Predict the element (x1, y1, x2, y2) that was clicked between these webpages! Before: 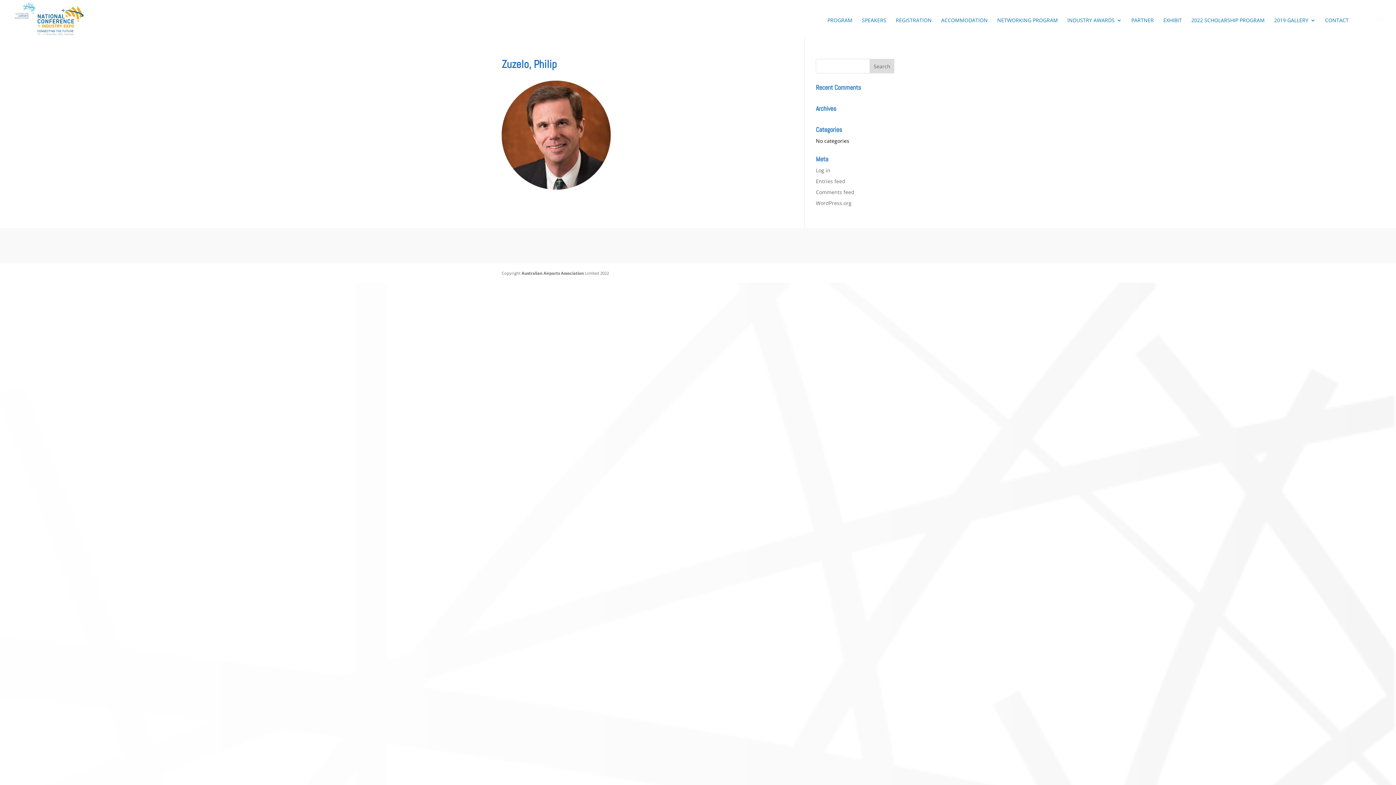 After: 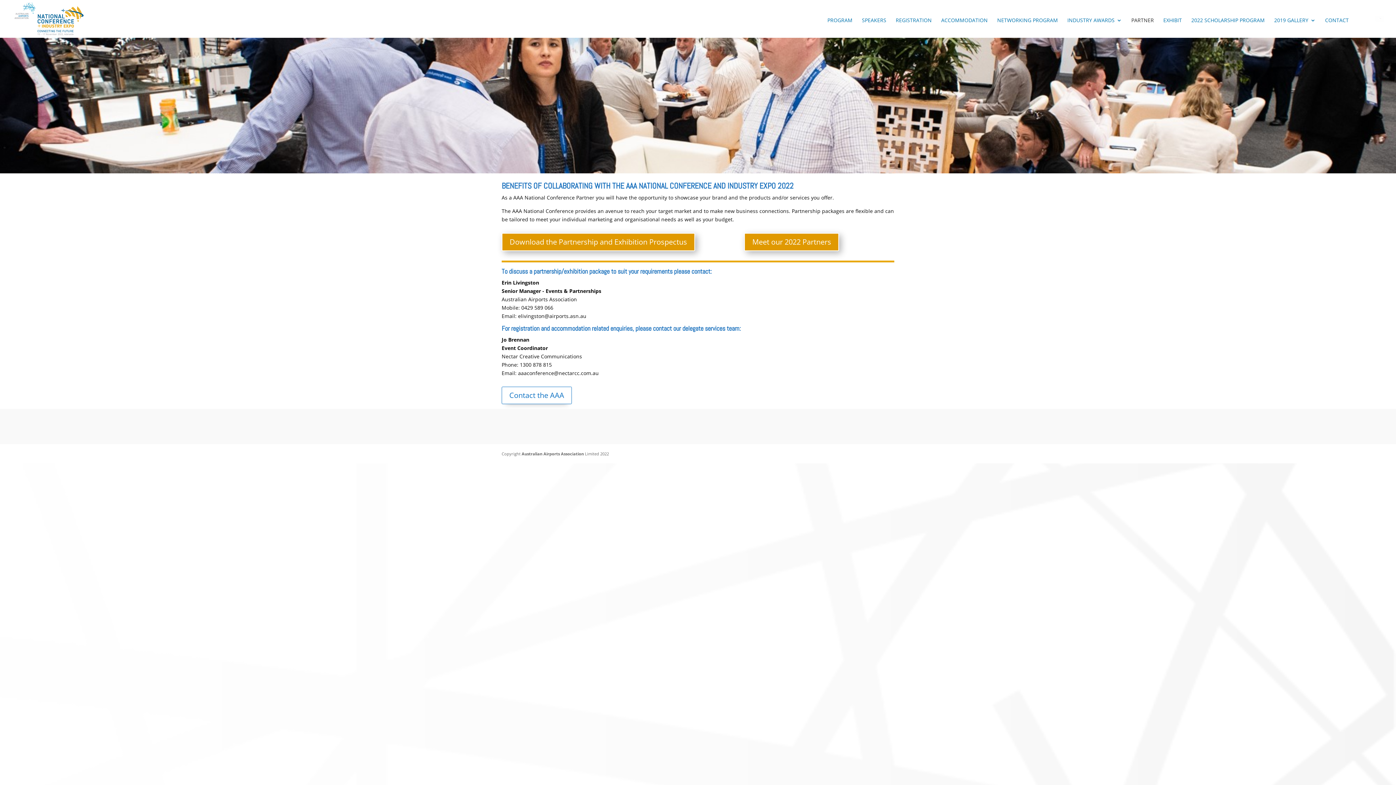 Action: bbox: (1131, 17, 1154, 37) label: PARTNER